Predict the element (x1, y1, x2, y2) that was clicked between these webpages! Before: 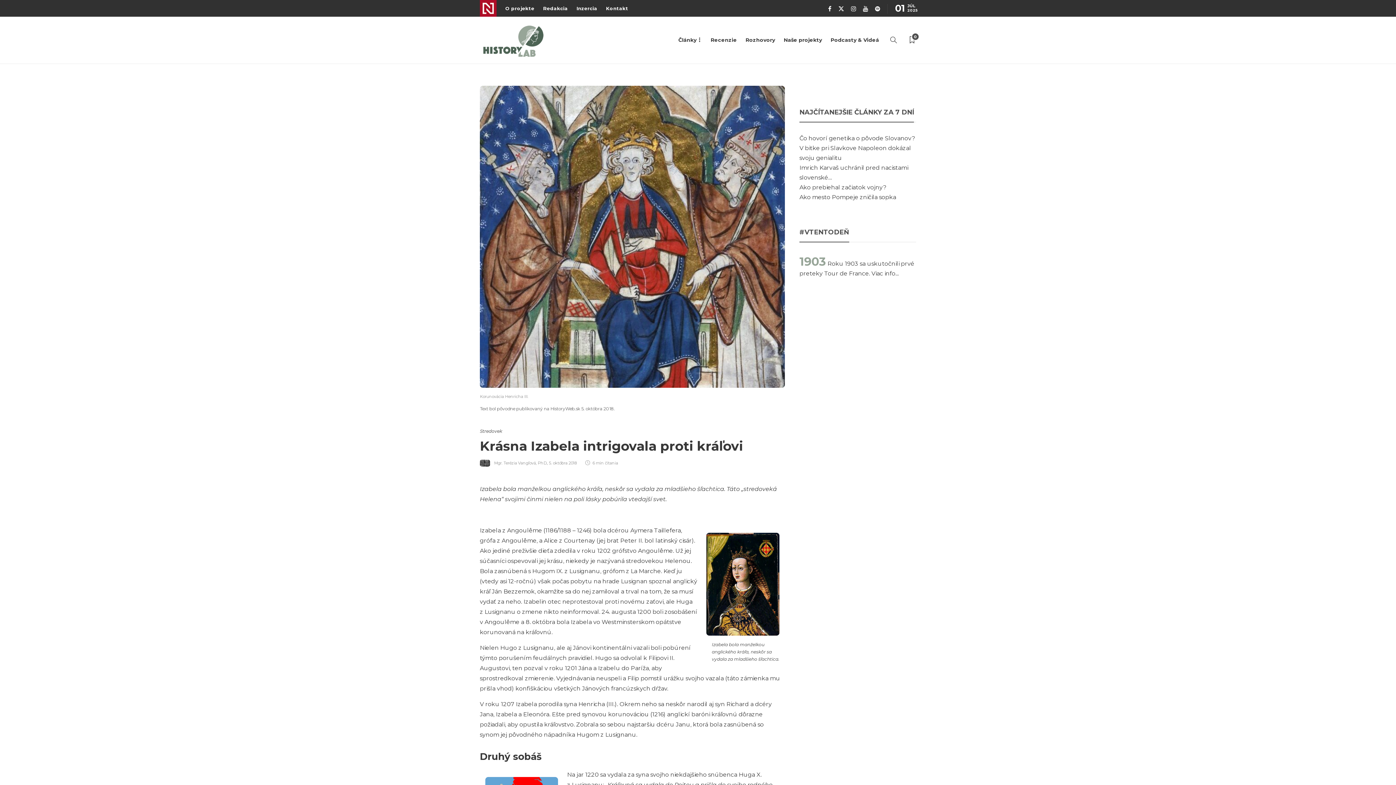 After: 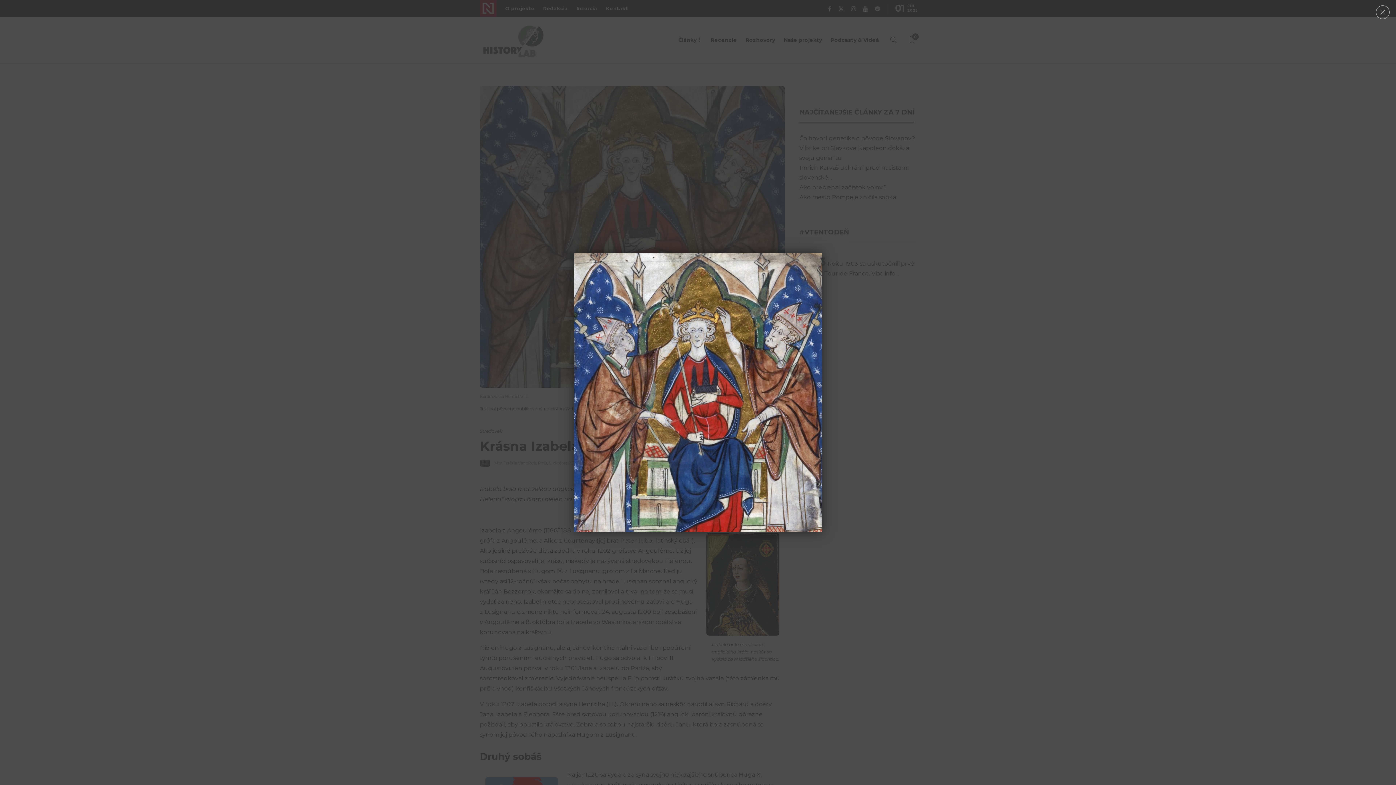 Action: bbox: (480, 85, 785, 387)